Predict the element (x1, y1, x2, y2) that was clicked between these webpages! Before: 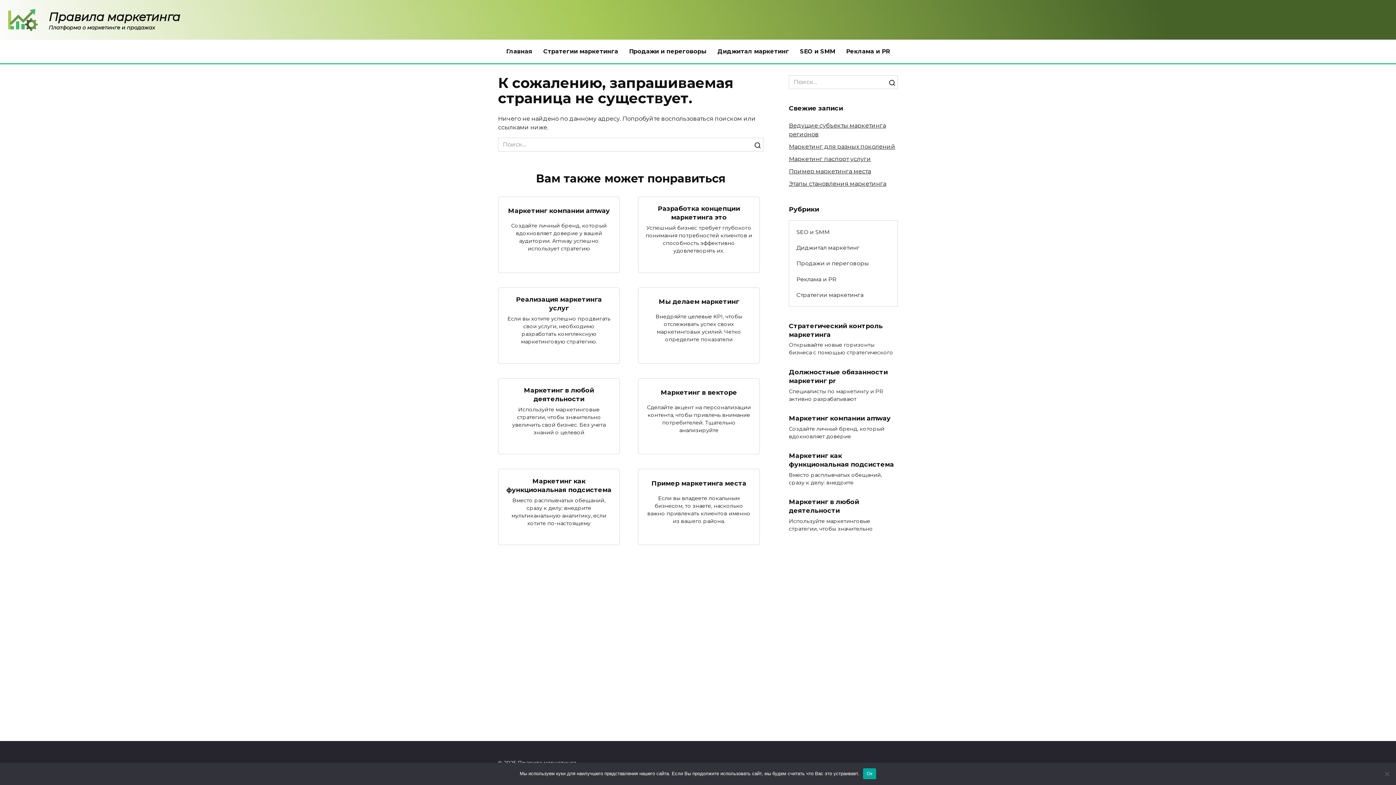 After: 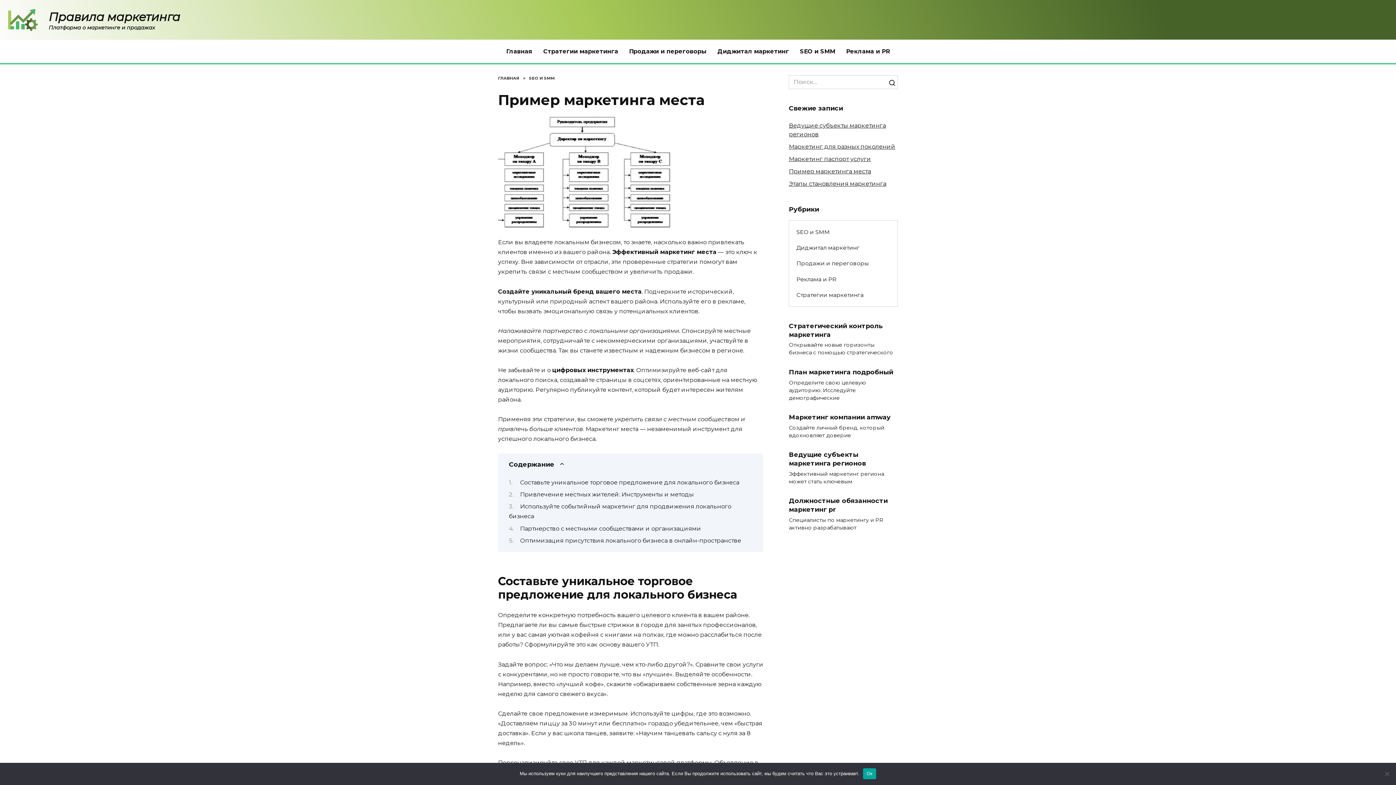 Action: bbox: (651, 478, 746, 487) label: Пример маркетинга места